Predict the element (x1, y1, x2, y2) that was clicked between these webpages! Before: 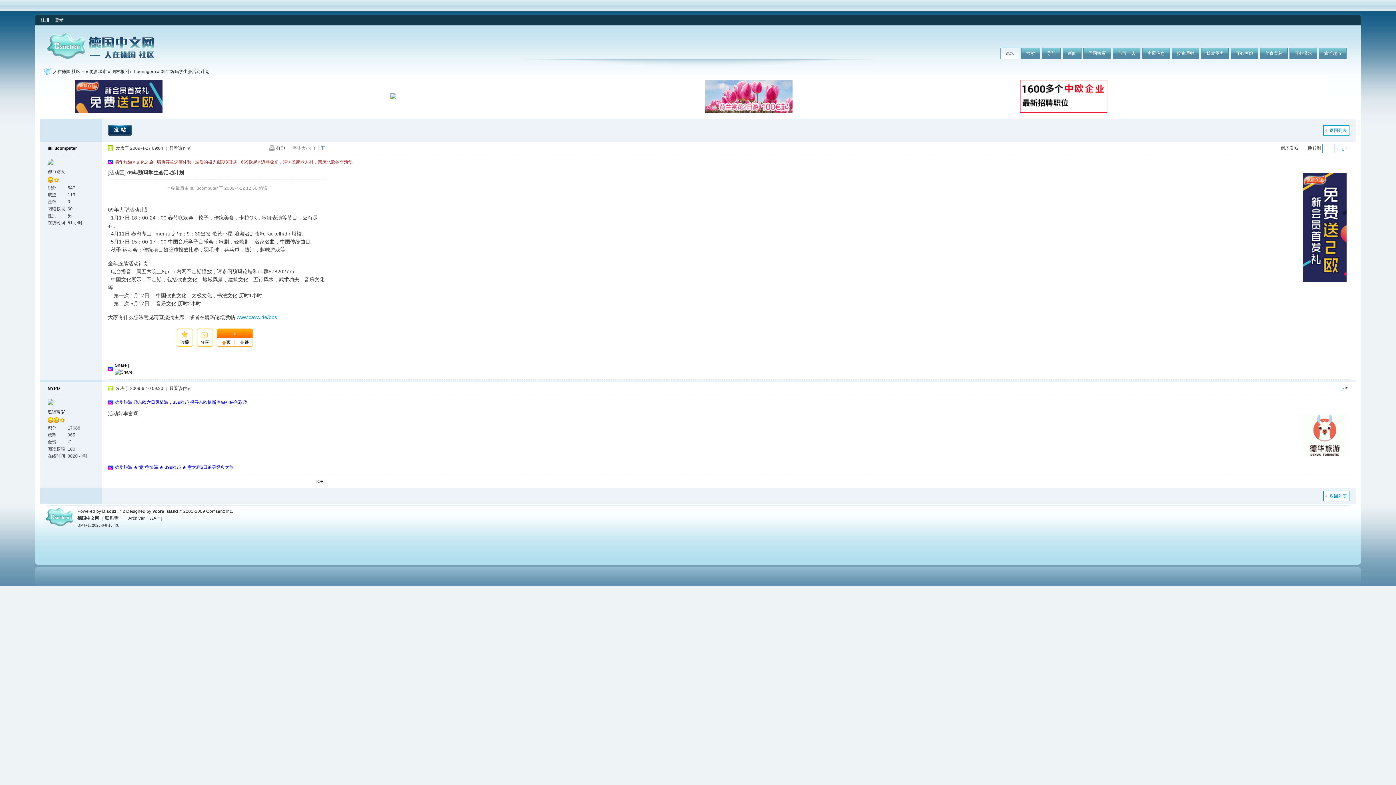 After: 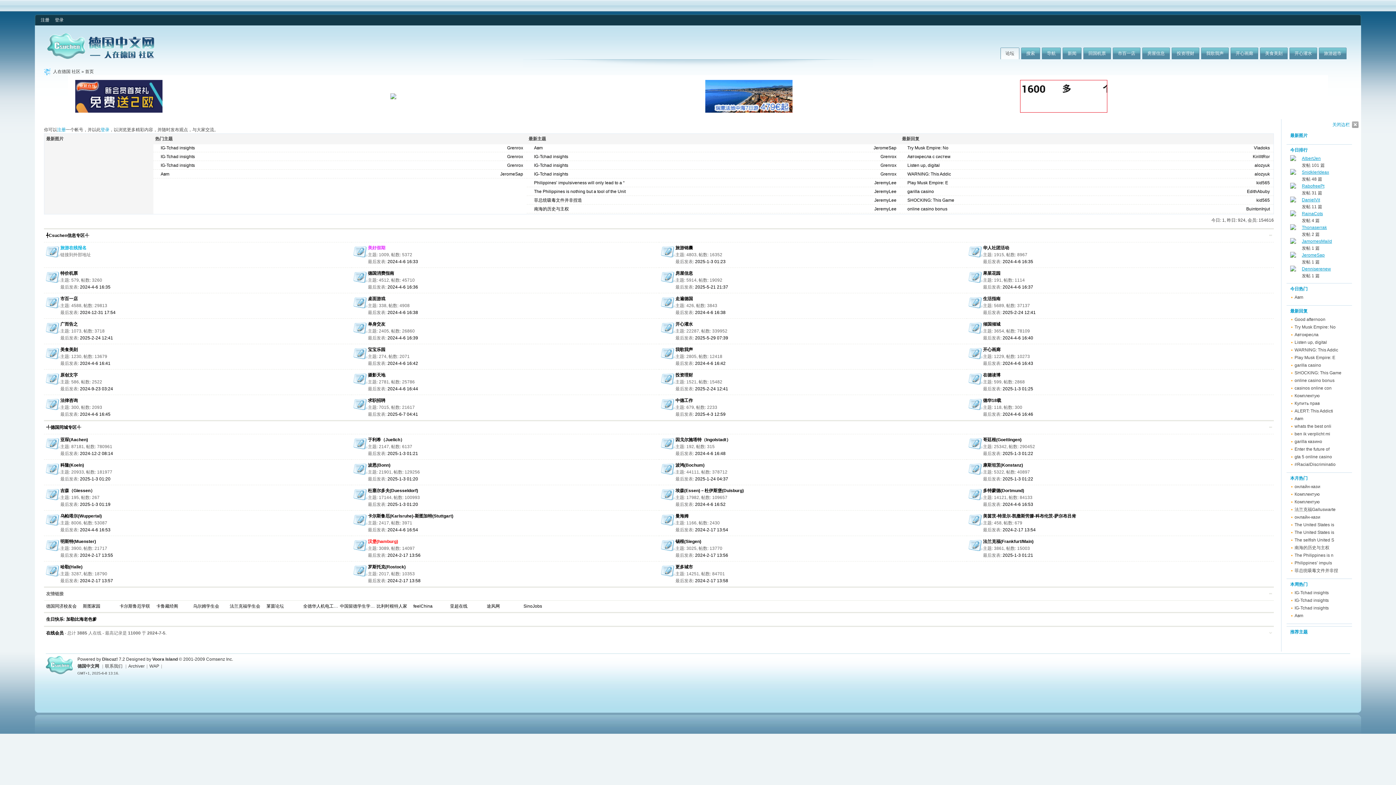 Action: bbox: (47, 54, 154, 60)